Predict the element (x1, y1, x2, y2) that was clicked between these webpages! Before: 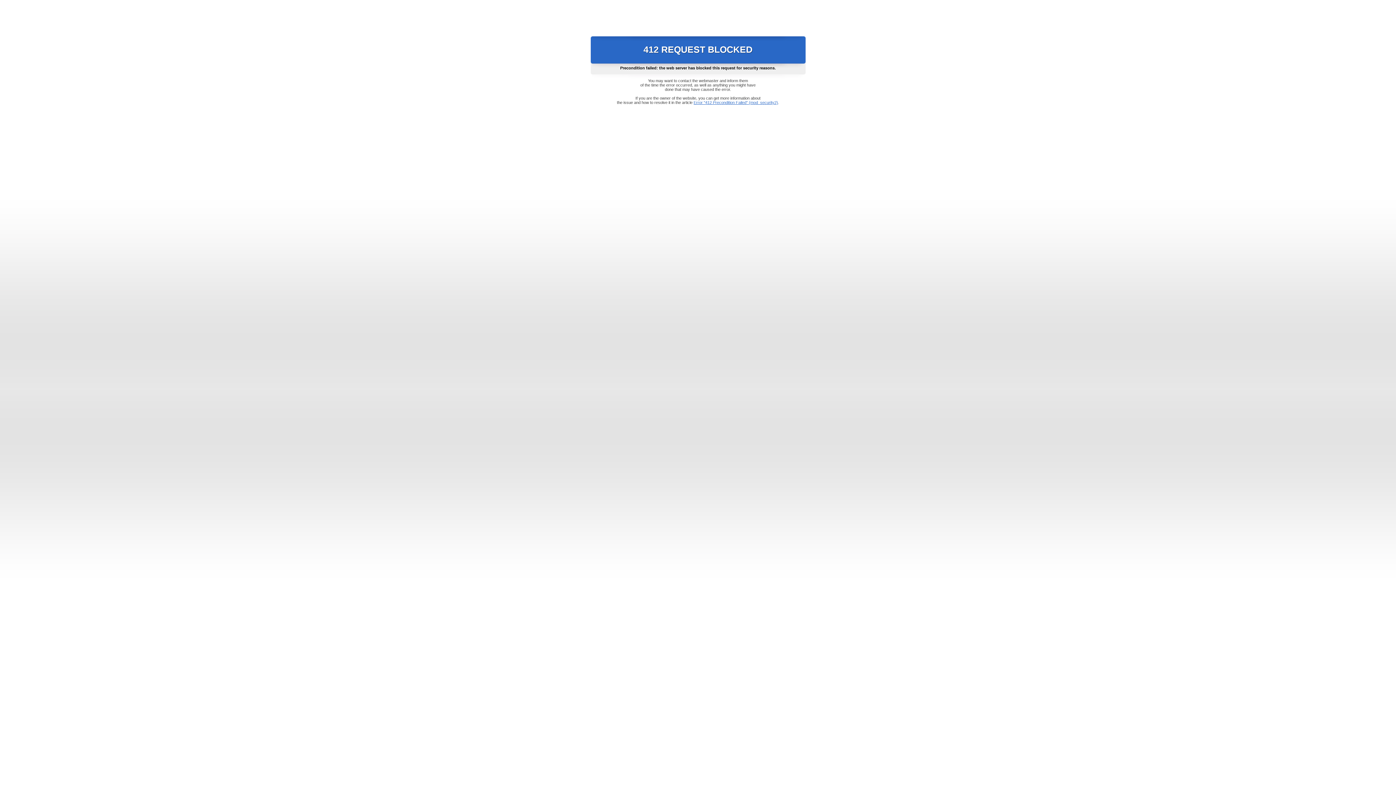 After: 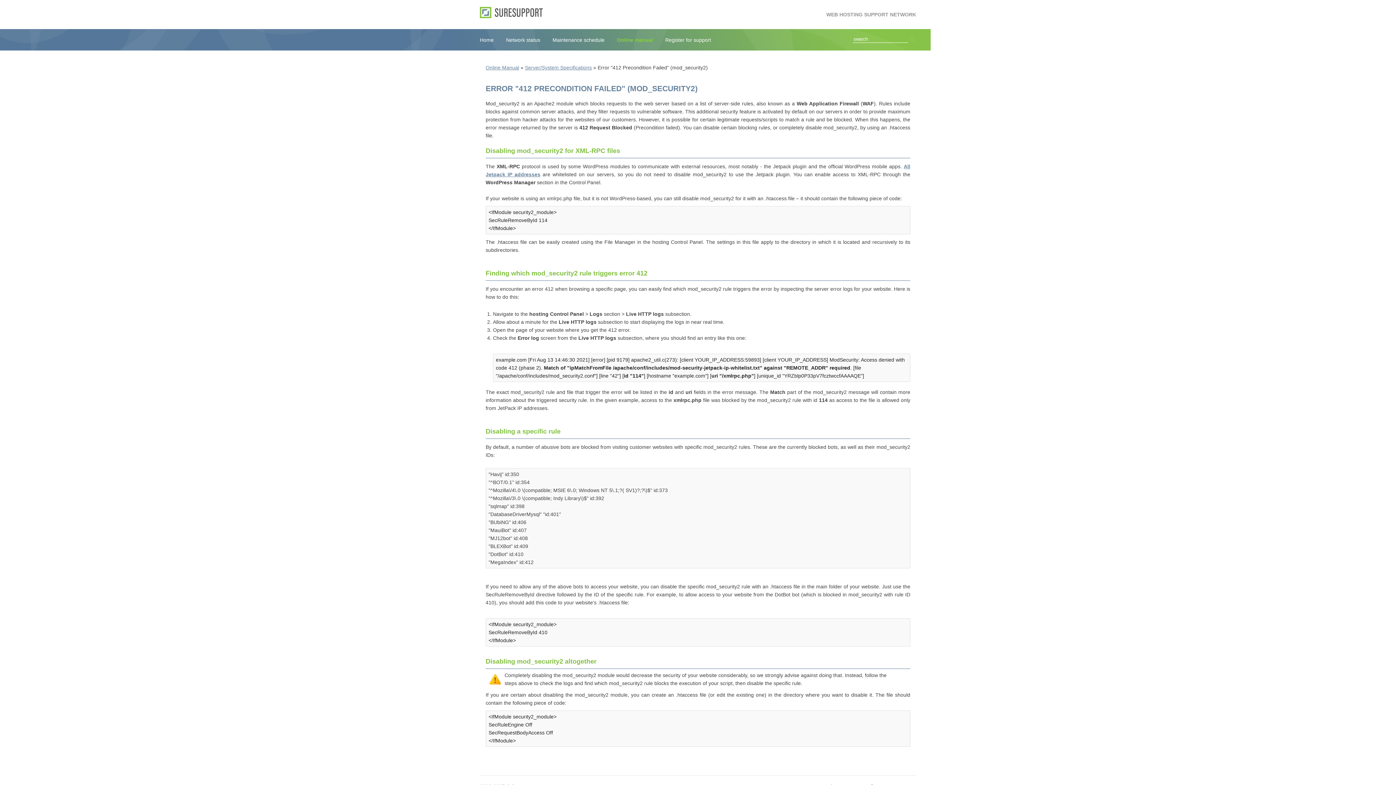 Action: bbox: (693, 100, 778, 104) label: Error "412 Precondition Failed" (mod_security2)